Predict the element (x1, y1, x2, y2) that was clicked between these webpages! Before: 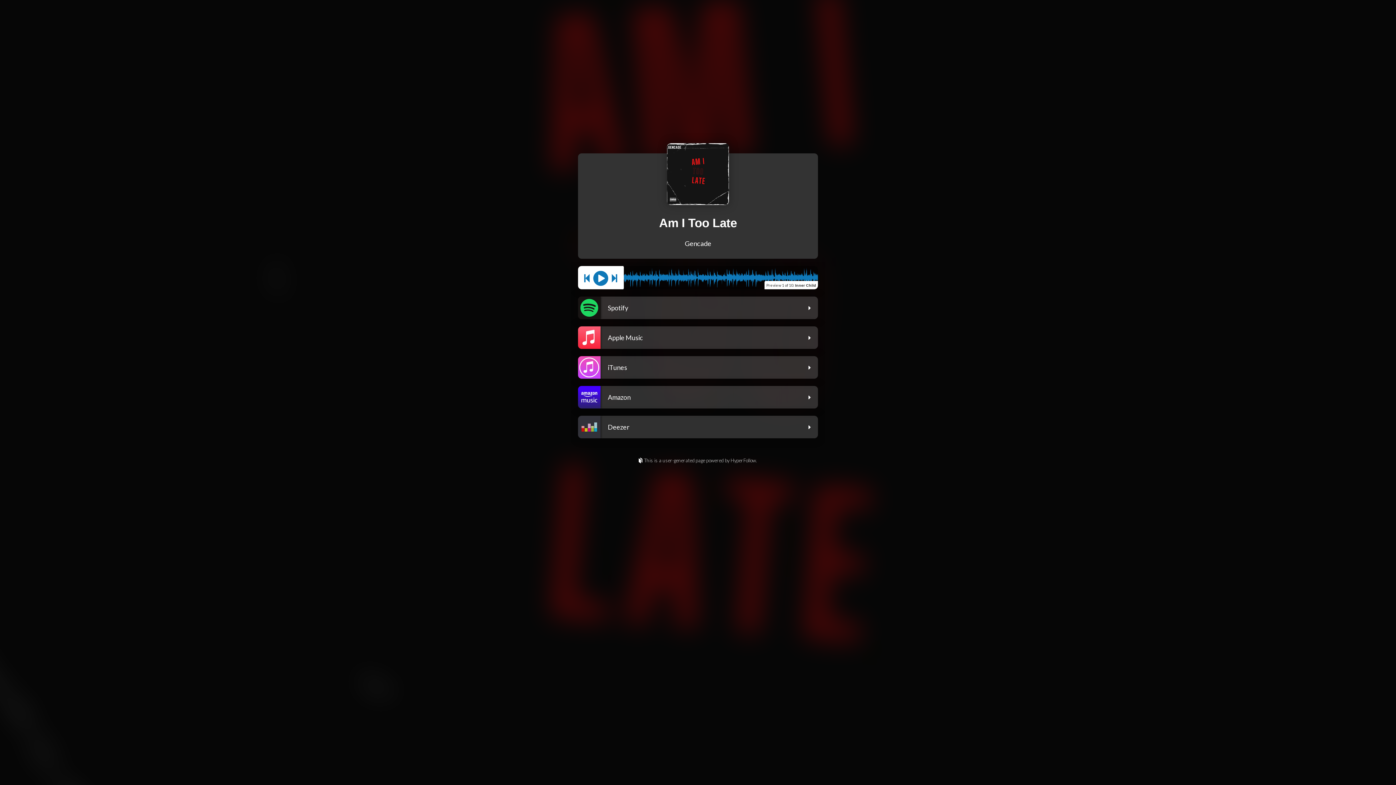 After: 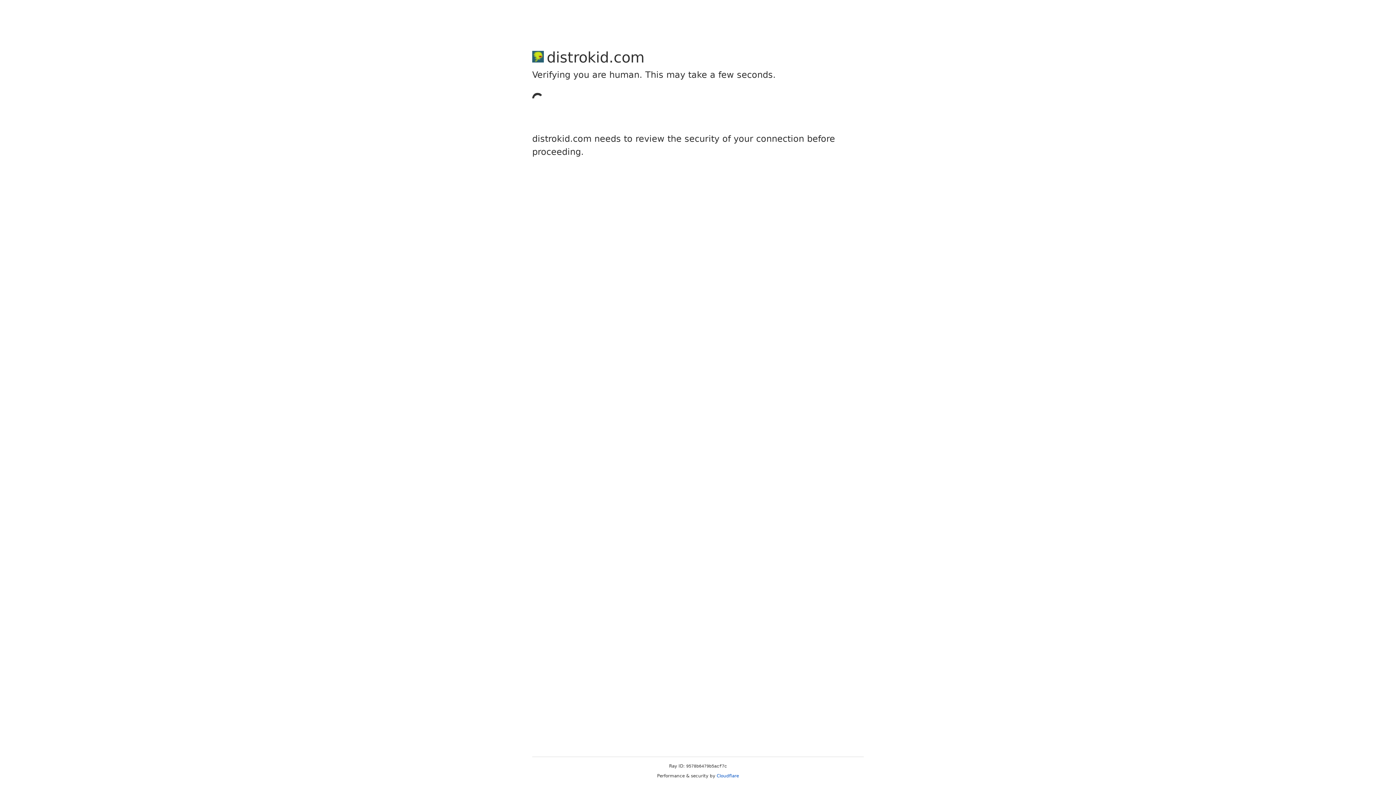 Action: label: This is a user-generated page powered by HyperFollow. bbox: (0, 457, 1396, 464)